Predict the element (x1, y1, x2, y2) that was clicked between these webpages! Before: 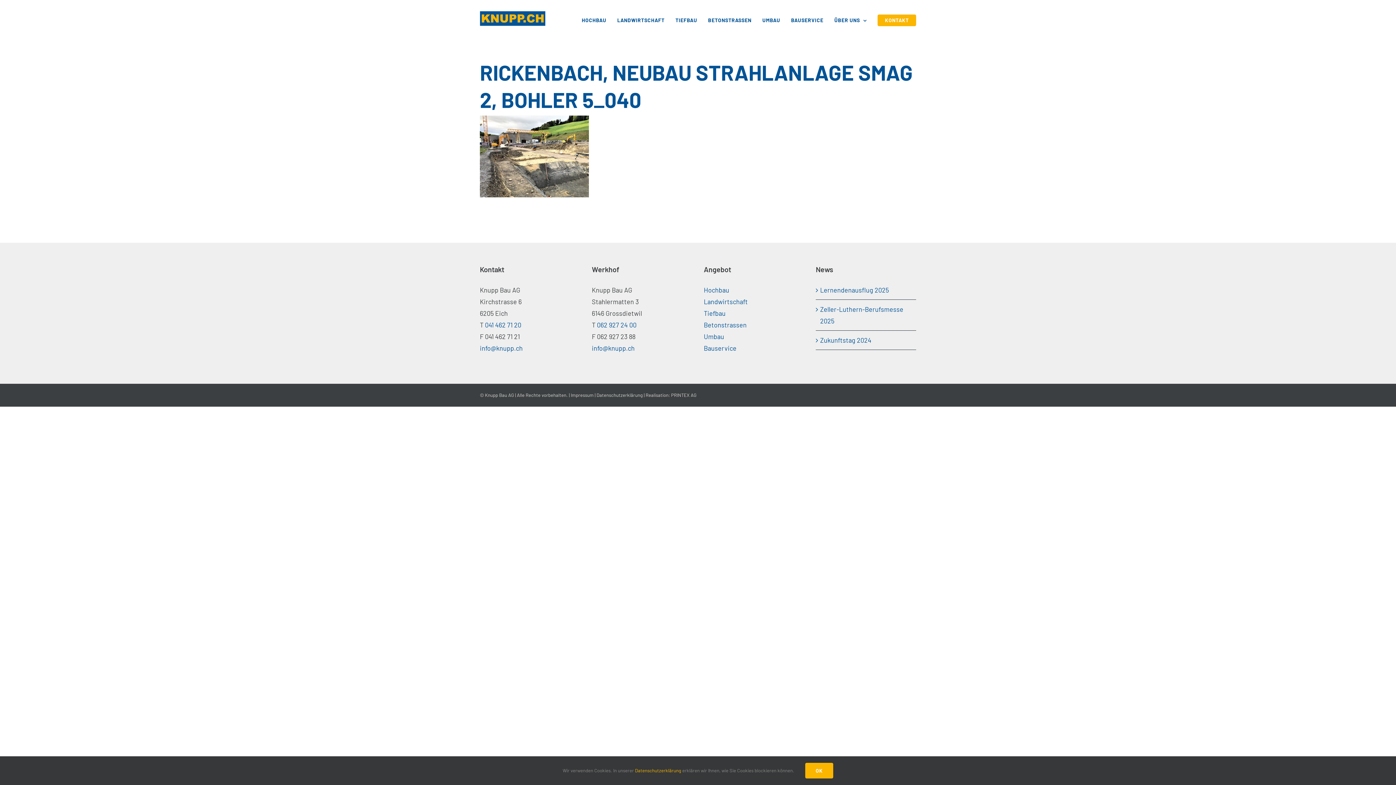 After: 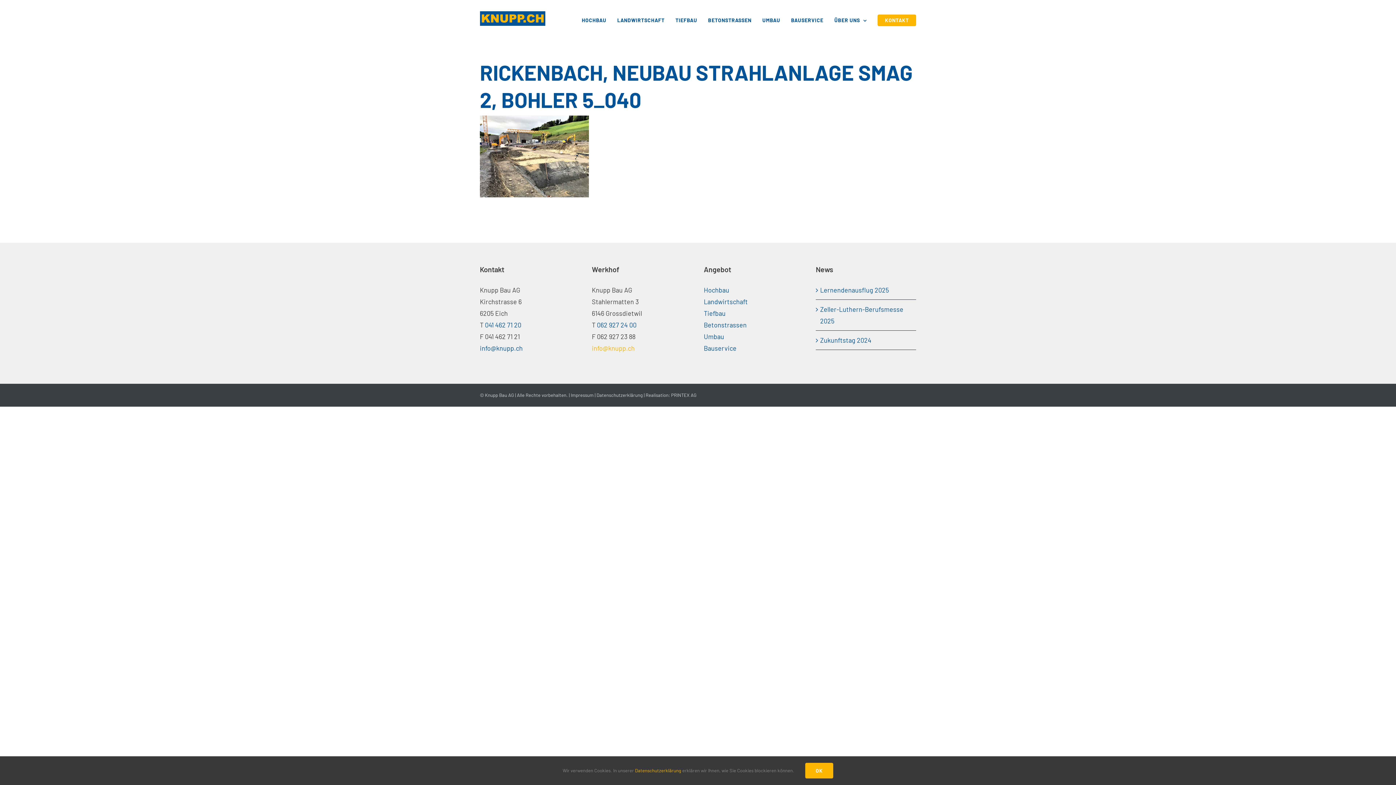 Action: bbox: (592, 344, 634, 352) label: info@knupp.ch